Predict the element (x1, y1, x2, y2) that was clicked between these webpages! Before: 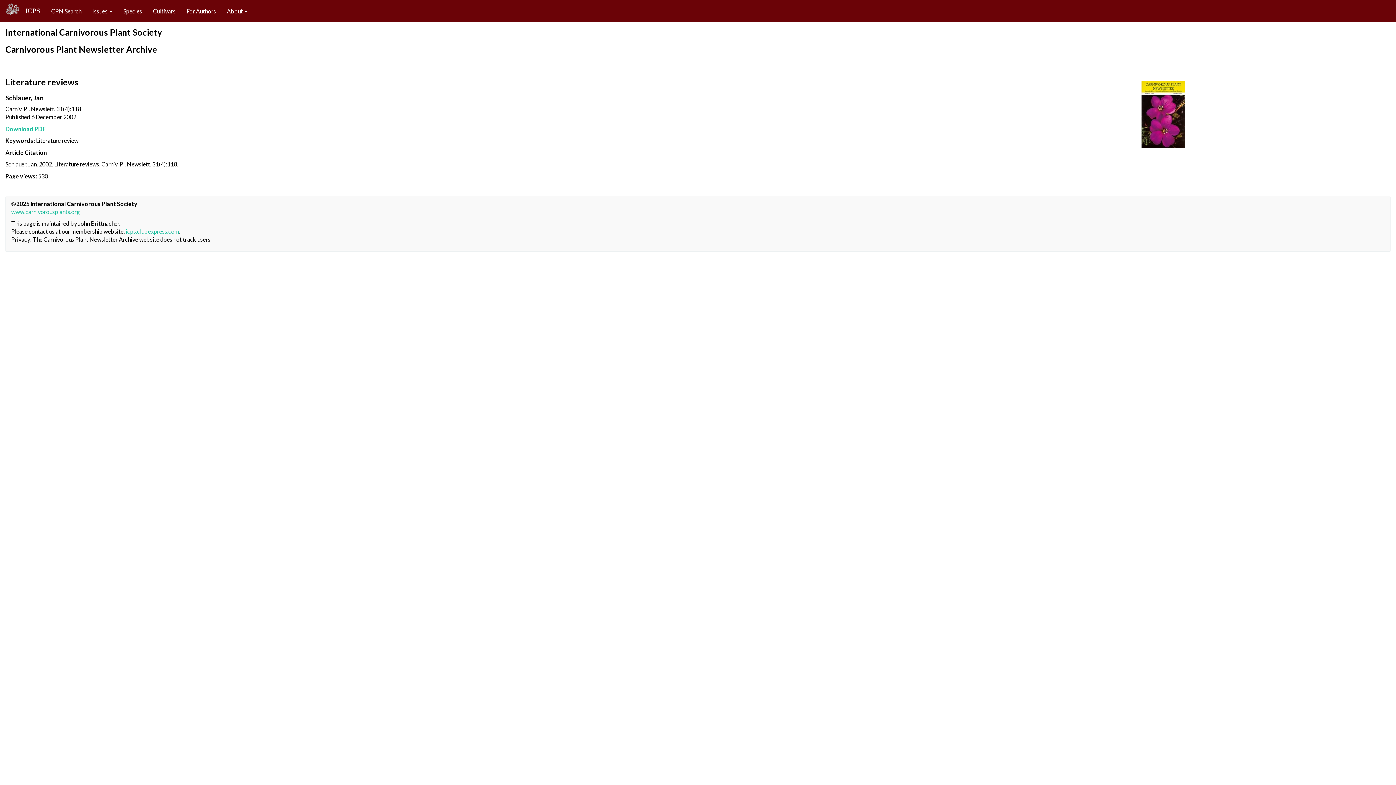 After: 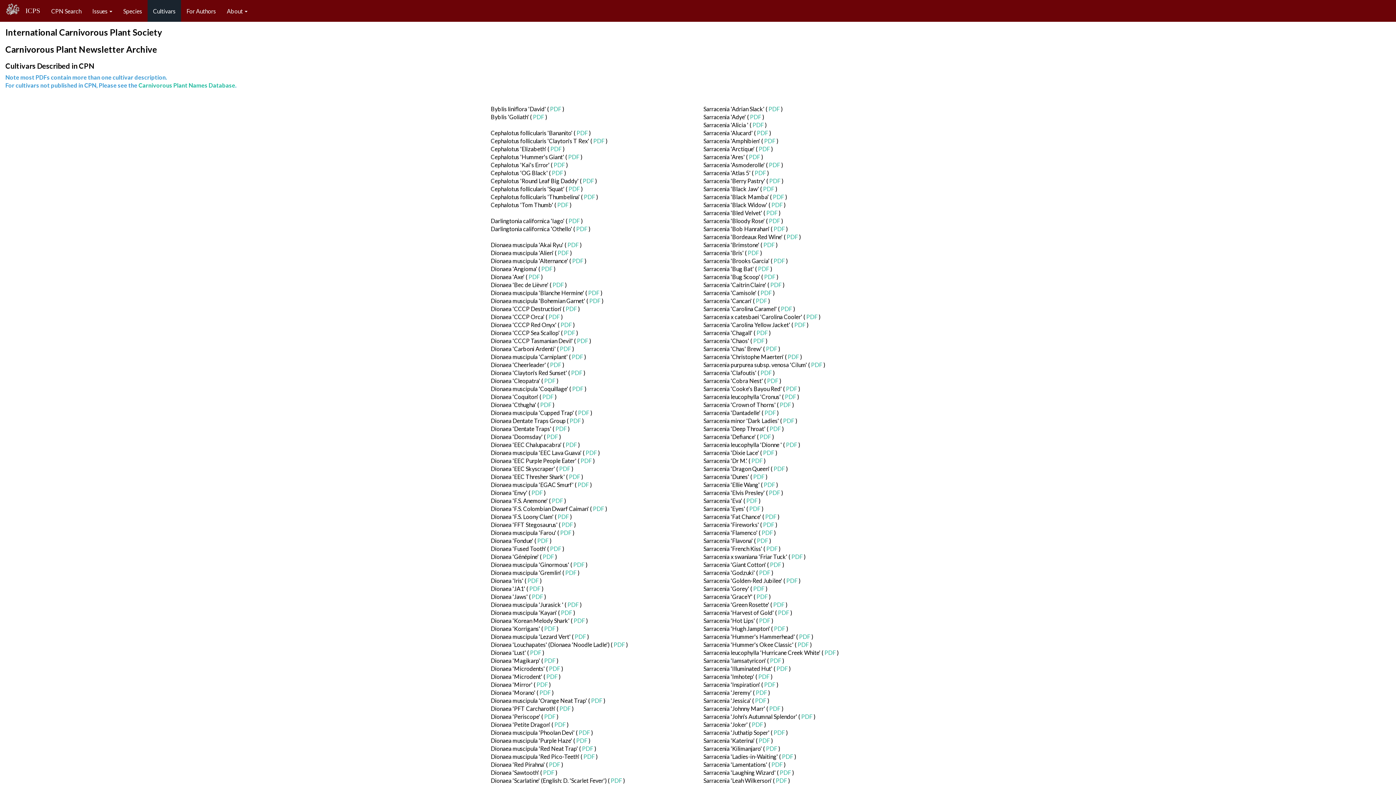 Action: bbox: (147, 0, 181, 21) label: Cultivars